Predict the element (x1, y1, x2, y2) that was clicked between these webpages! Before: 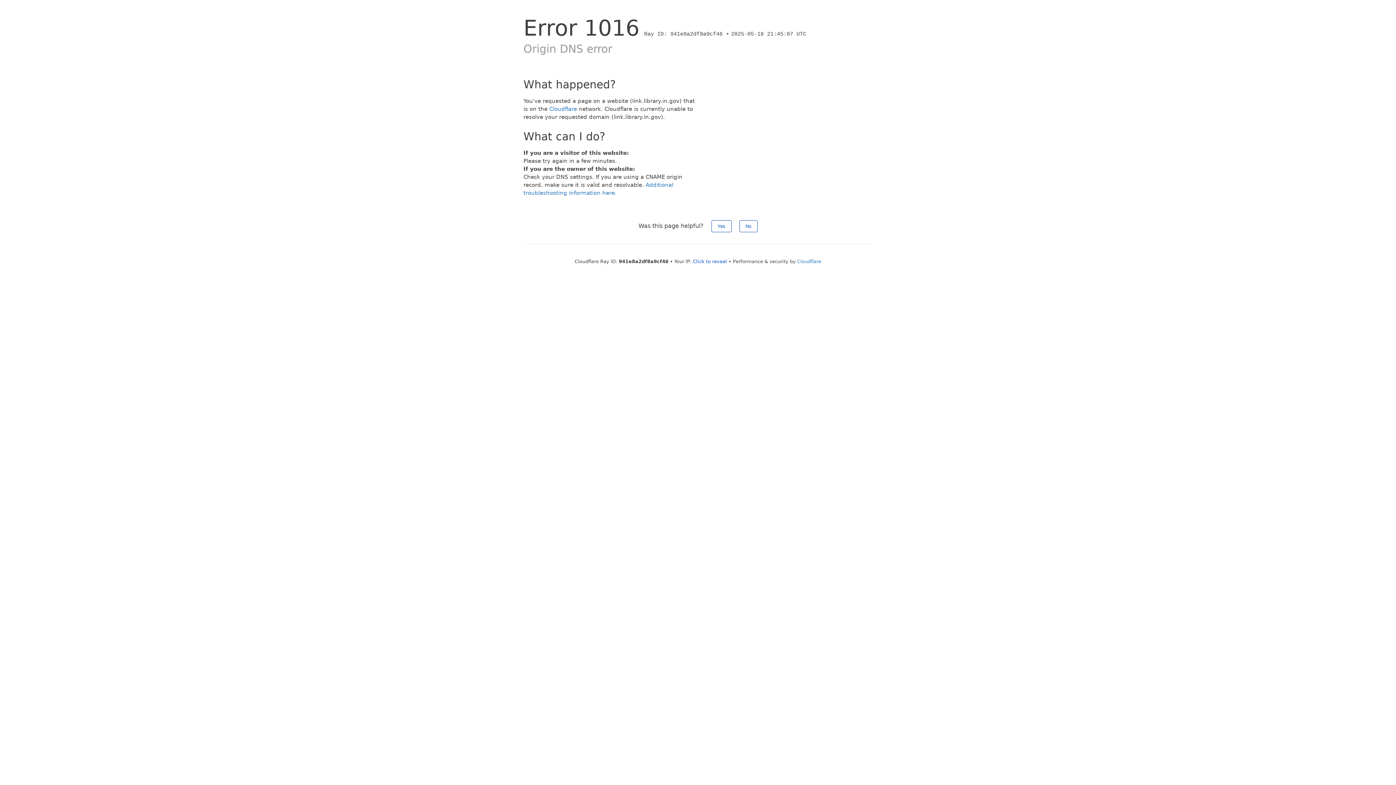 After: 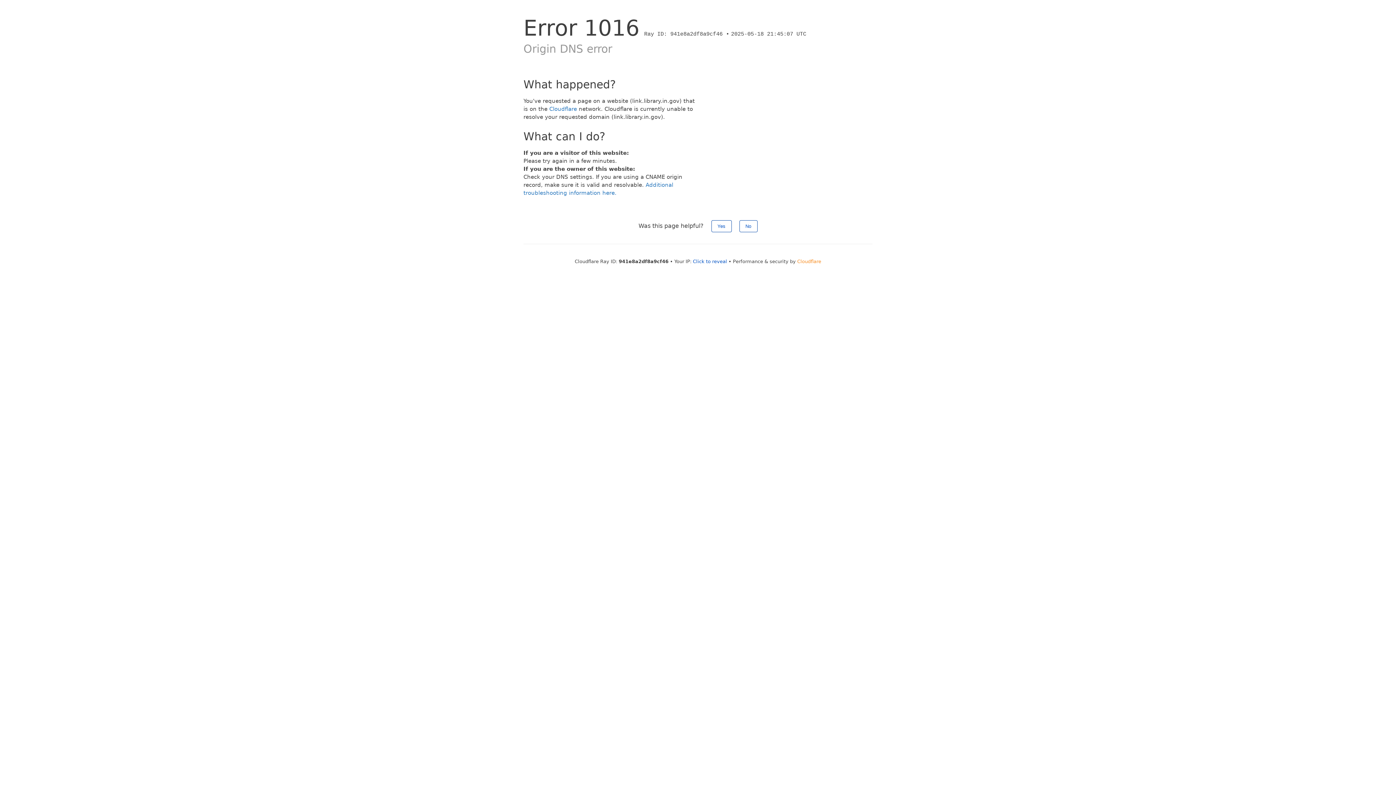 Action: bbox: (797, 258, 821, 264) label: Cloudflare